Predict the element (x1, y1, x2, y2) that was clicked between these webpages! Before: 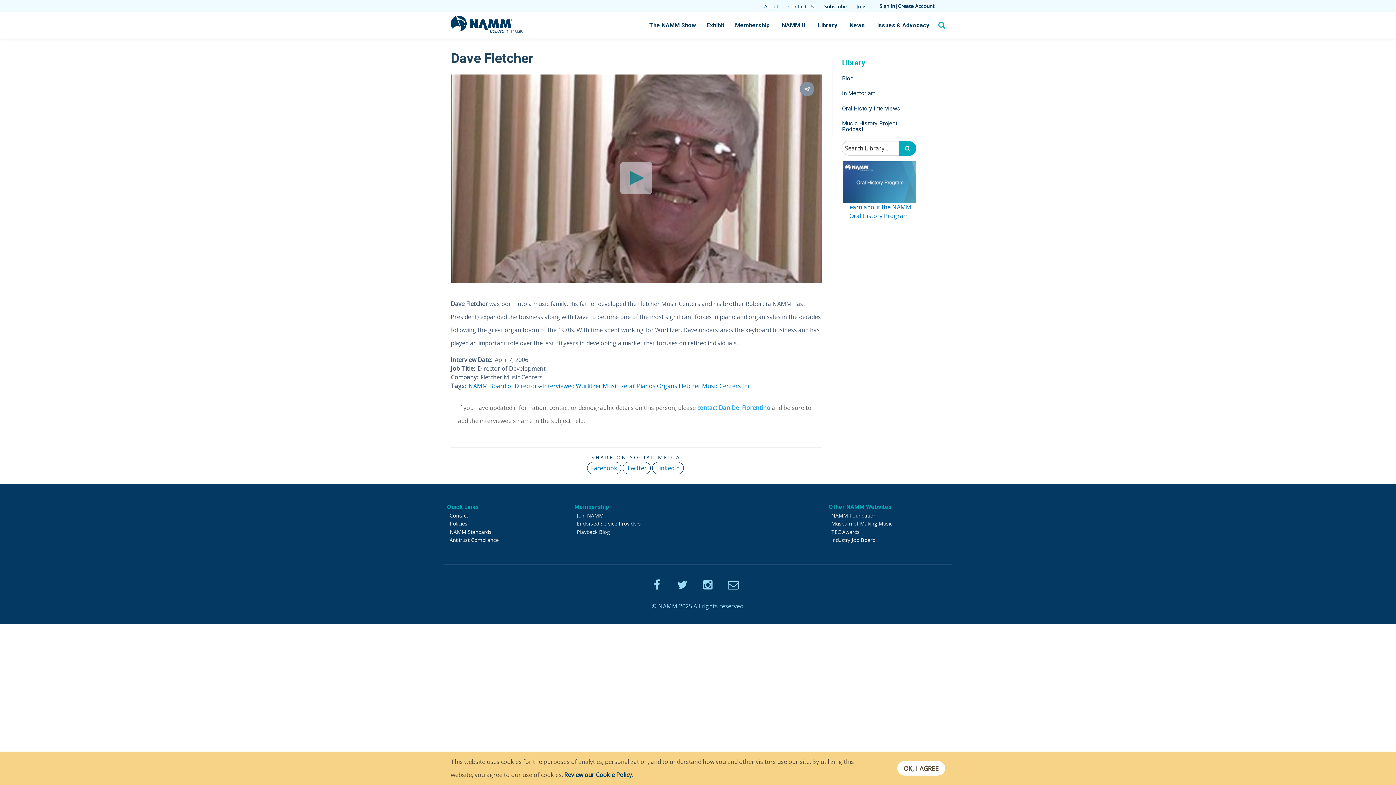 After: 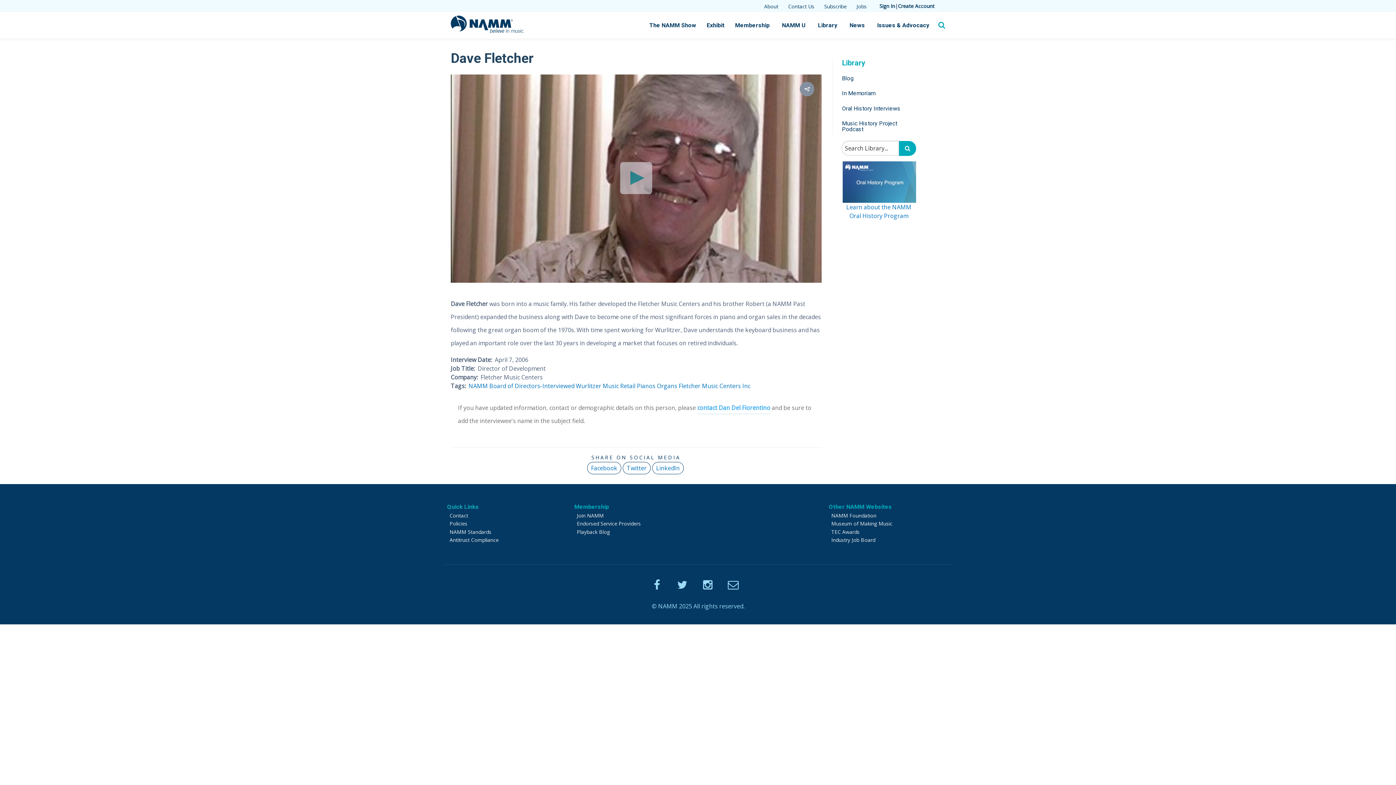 Action: bbox: (447, 502, 567, 511) label: Quick Links